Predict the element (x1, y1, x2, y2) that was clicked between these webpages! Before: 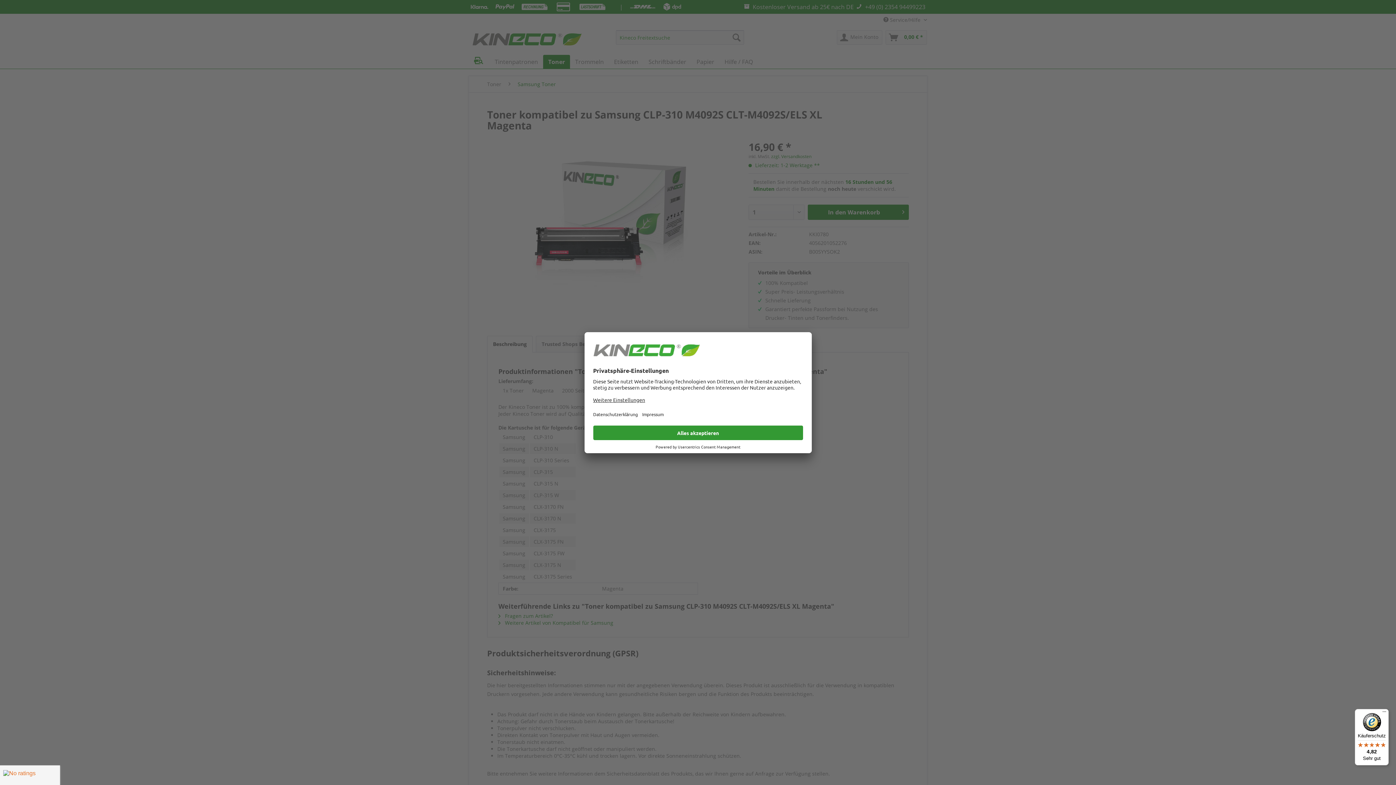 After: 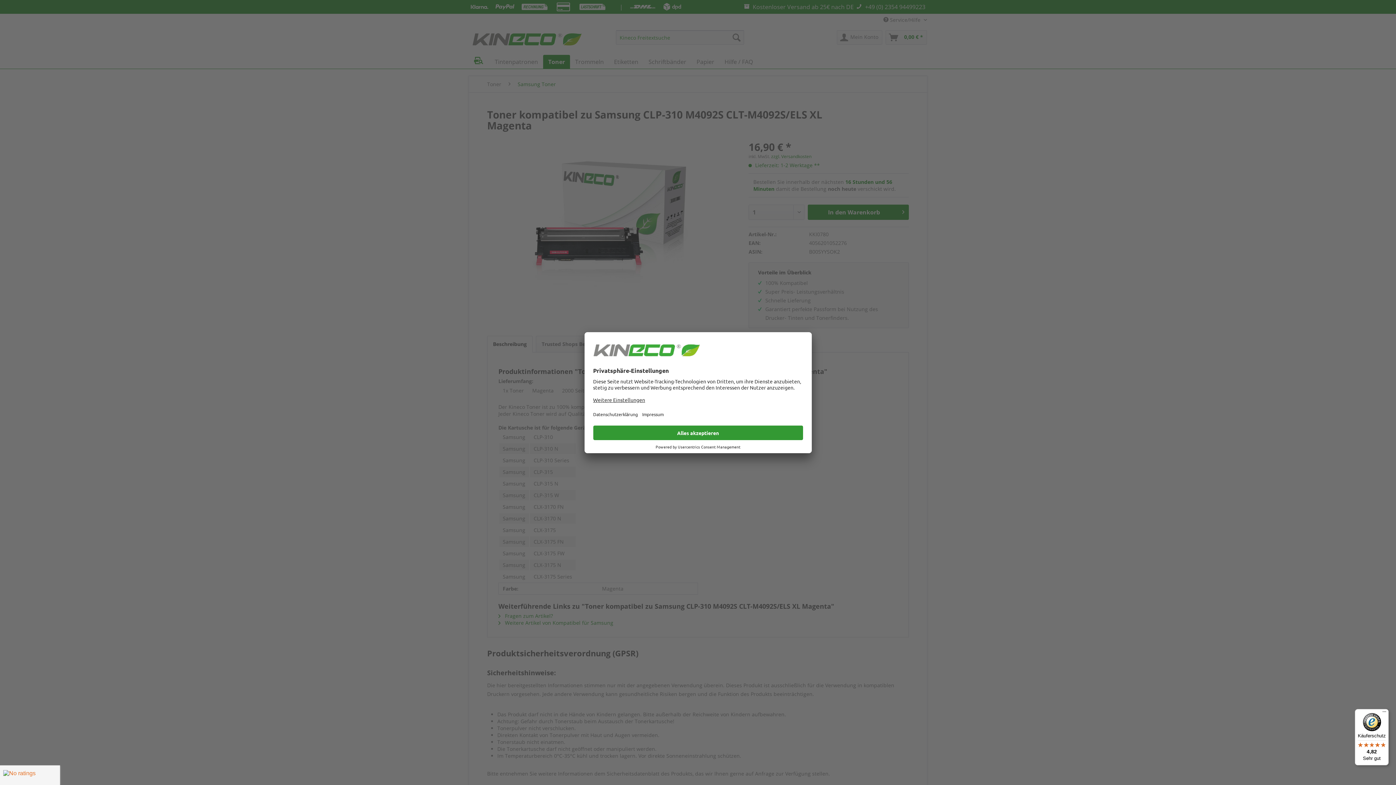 Action: bbox: (1355, 709, 1389, 765) label: Käuferschutz

4,82

Sehr gut